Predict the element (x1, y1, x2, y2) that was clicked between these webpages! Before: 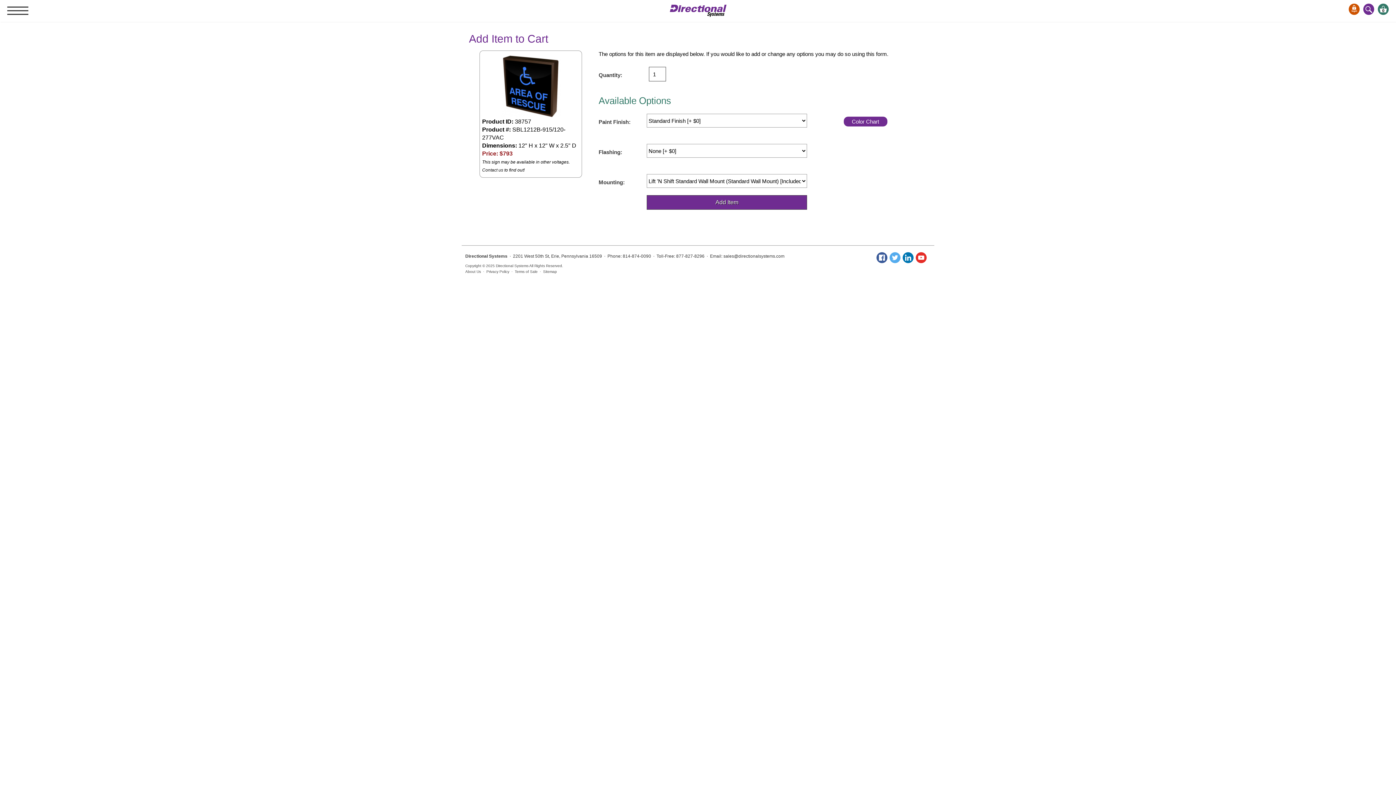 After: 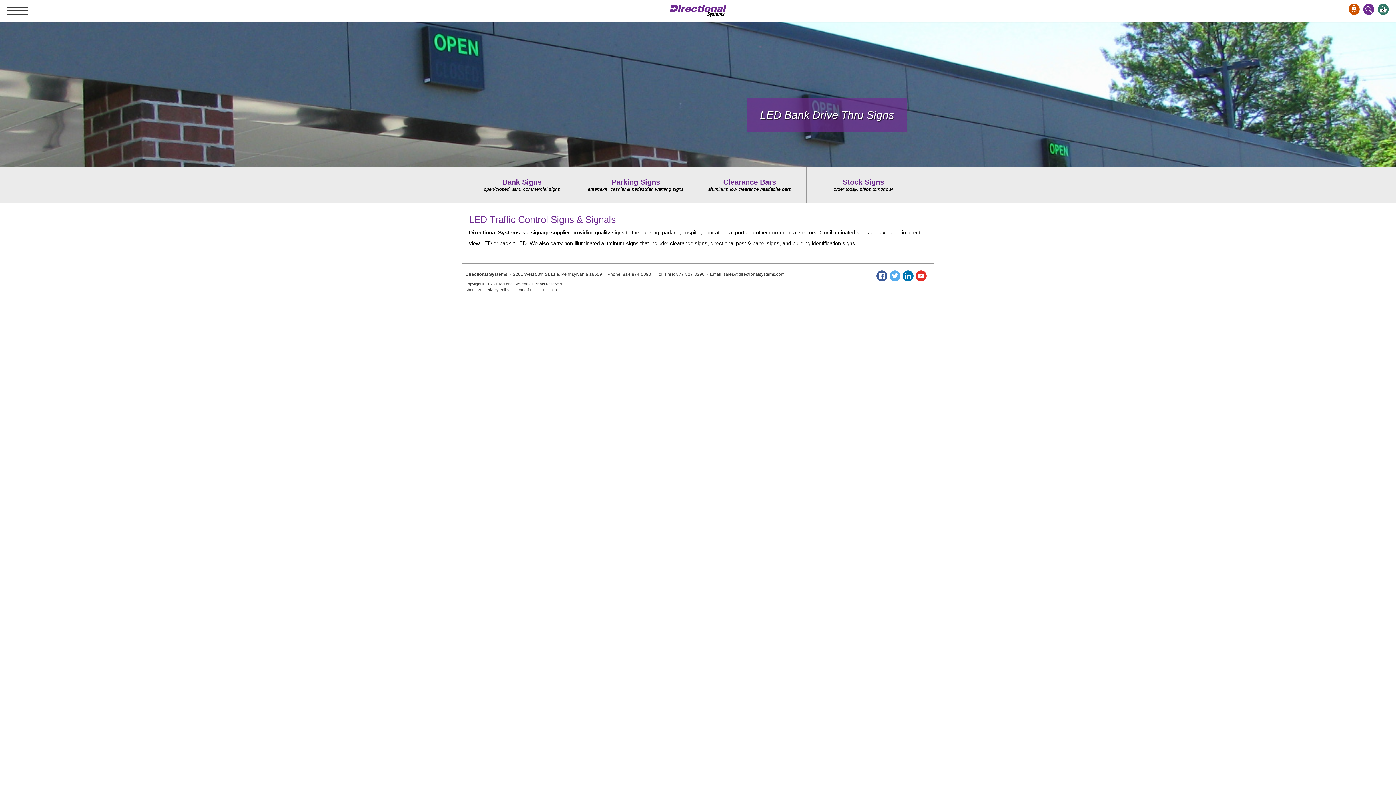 Action: bbox: (669, 4, 726, 17)